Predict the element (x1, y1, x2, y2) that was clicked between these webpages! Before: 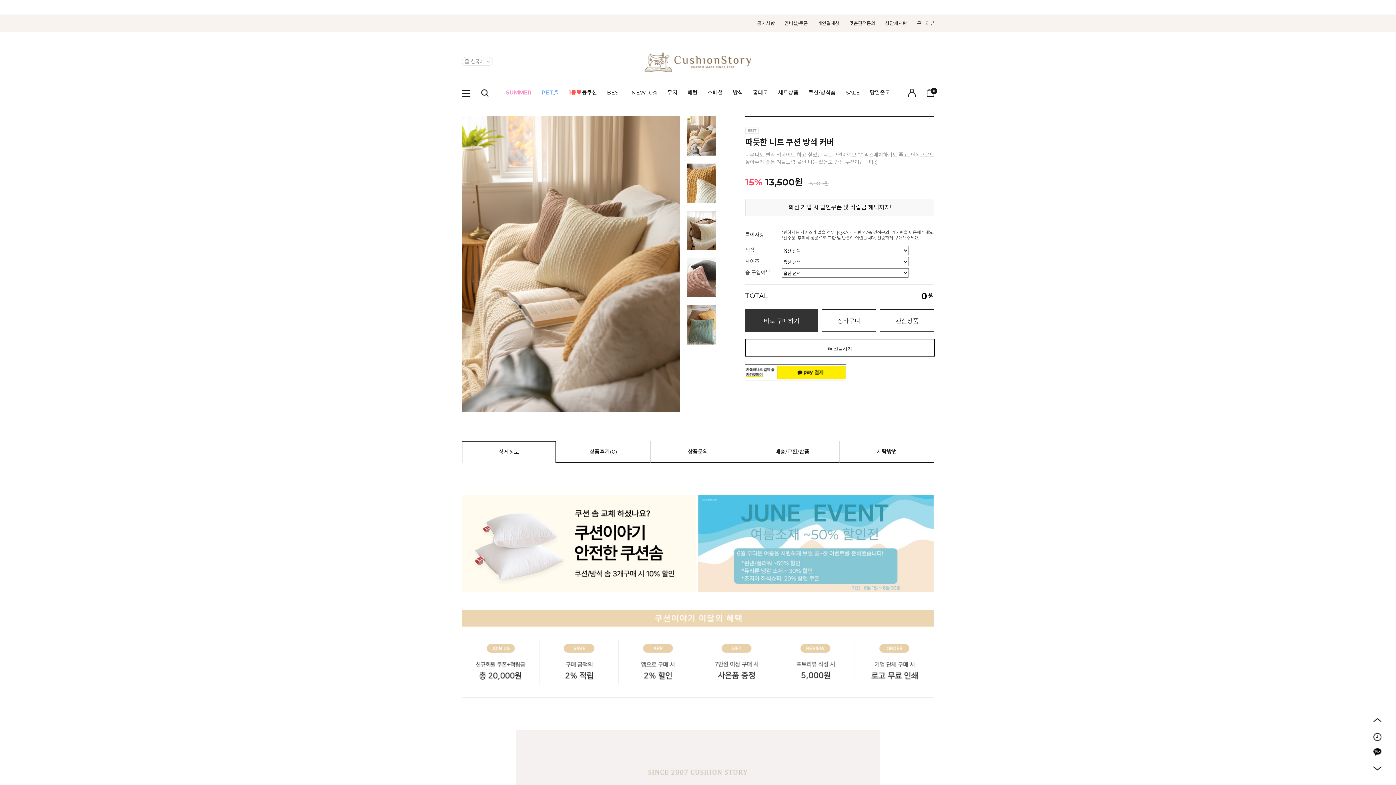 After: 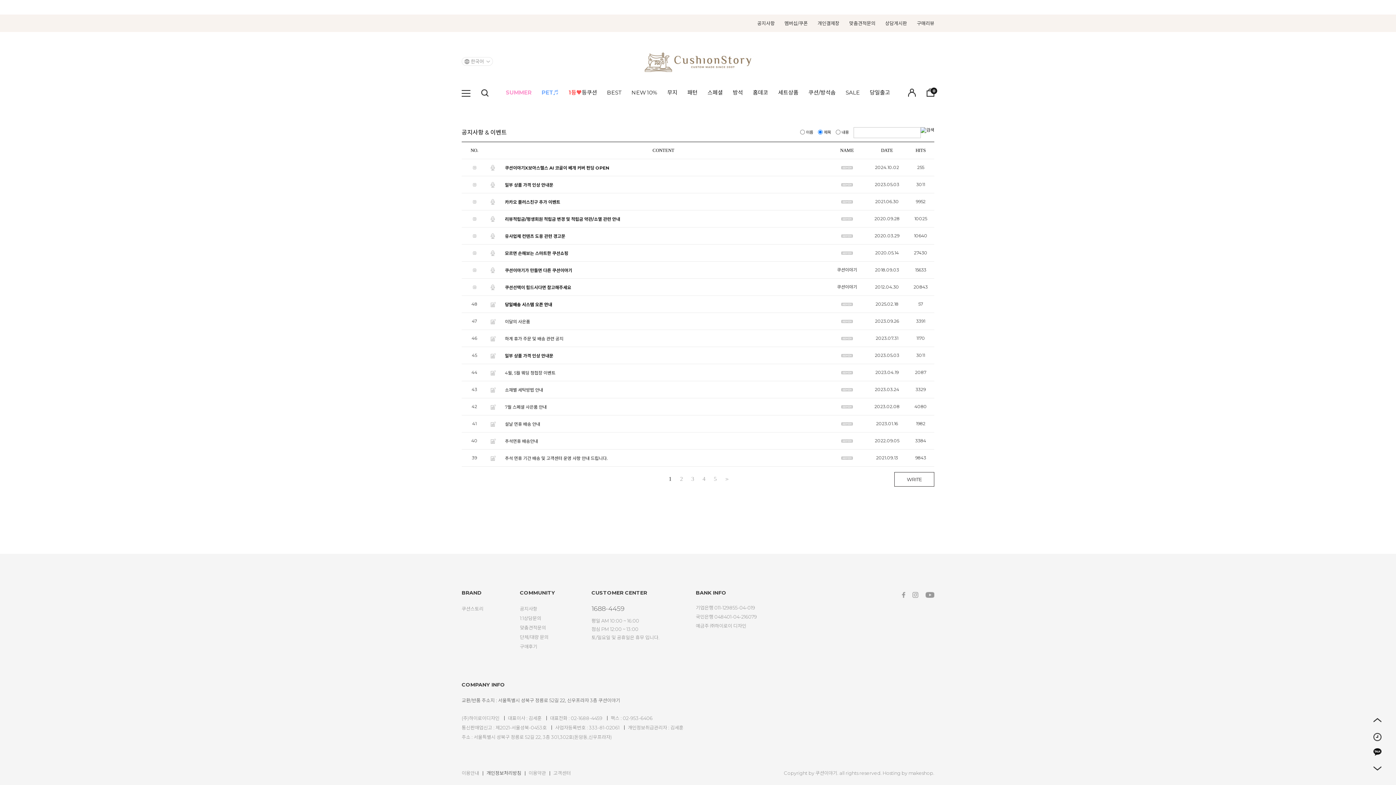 Action: bbox: (757, 20, 774, 26) label: 공지사항